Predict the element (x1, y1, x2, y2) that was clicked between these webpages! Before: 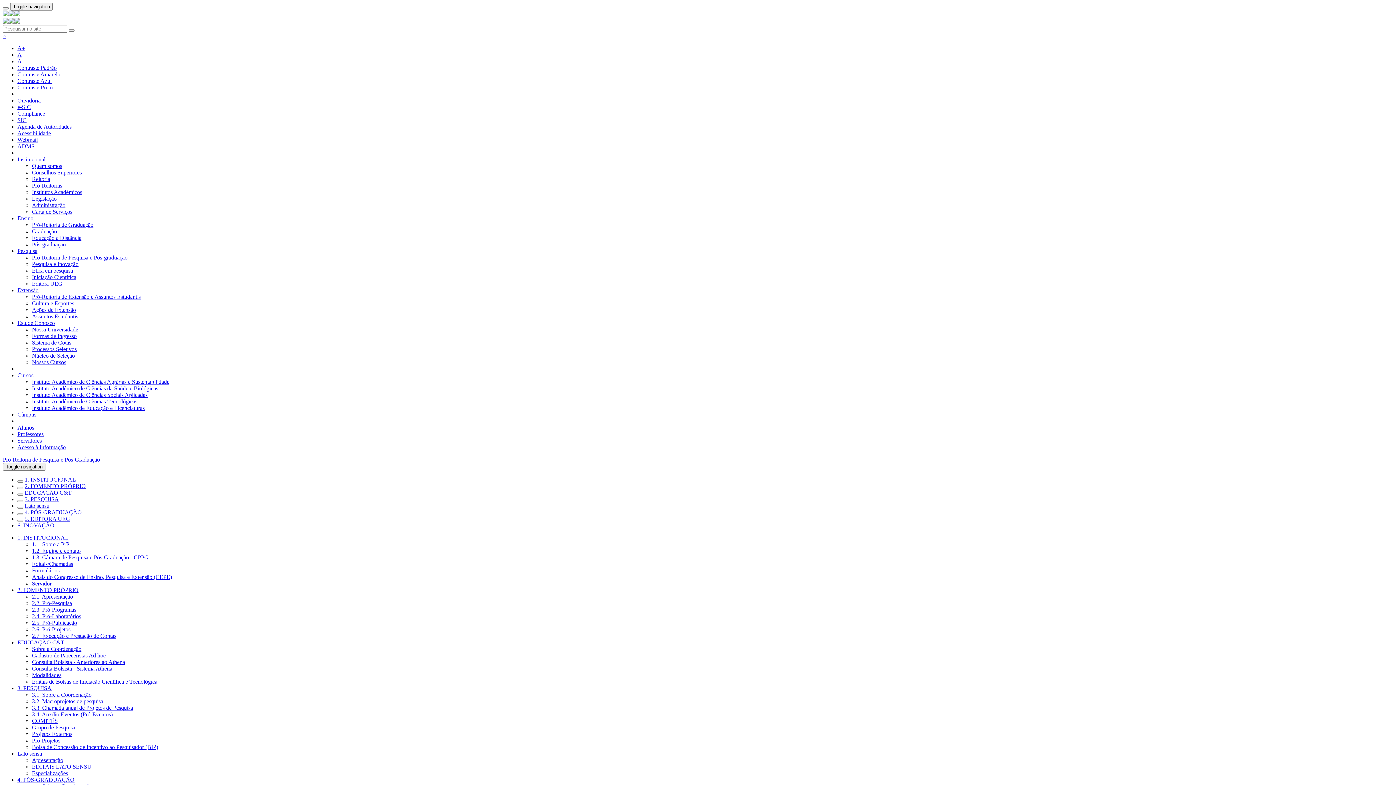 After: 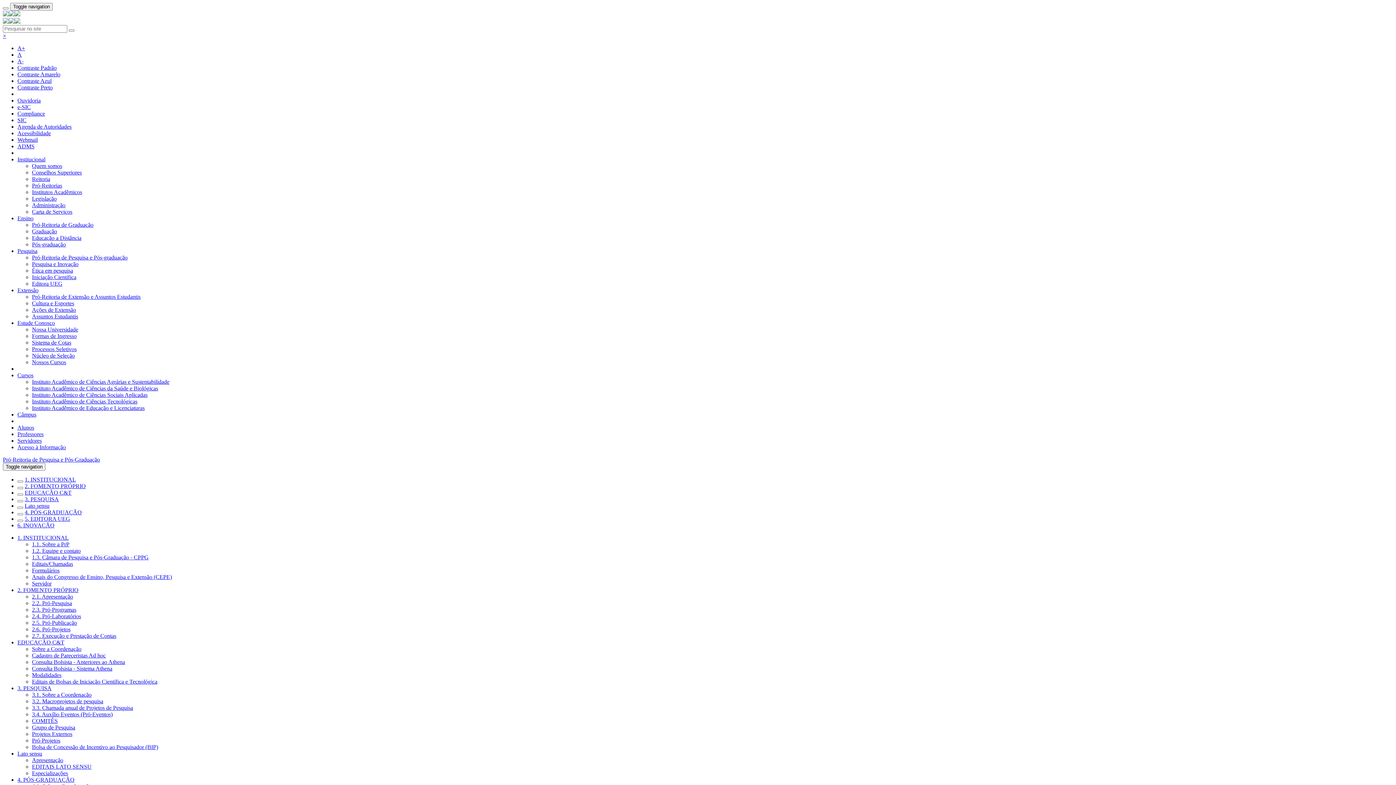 Action: bbox: (32, 737, 60, 744) label: Pró-Projetos